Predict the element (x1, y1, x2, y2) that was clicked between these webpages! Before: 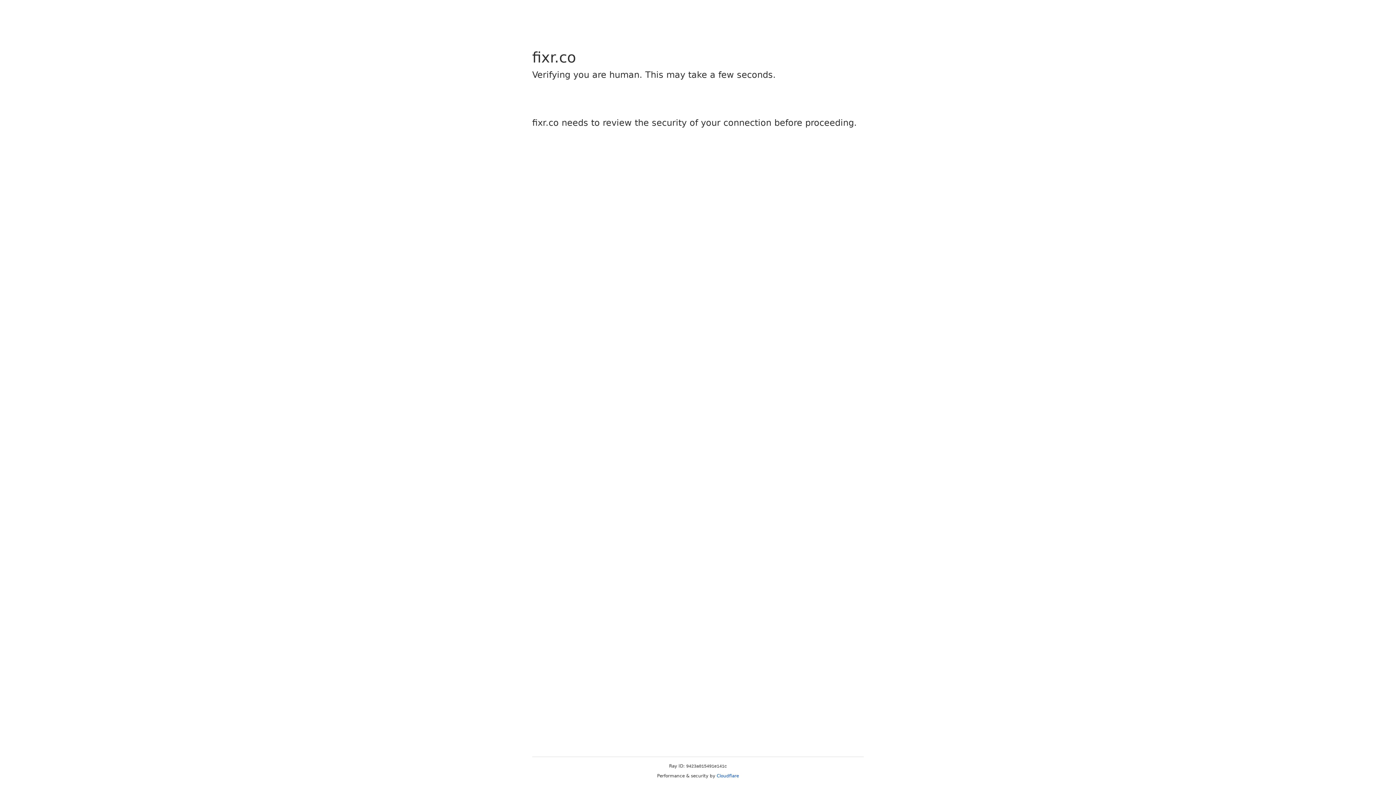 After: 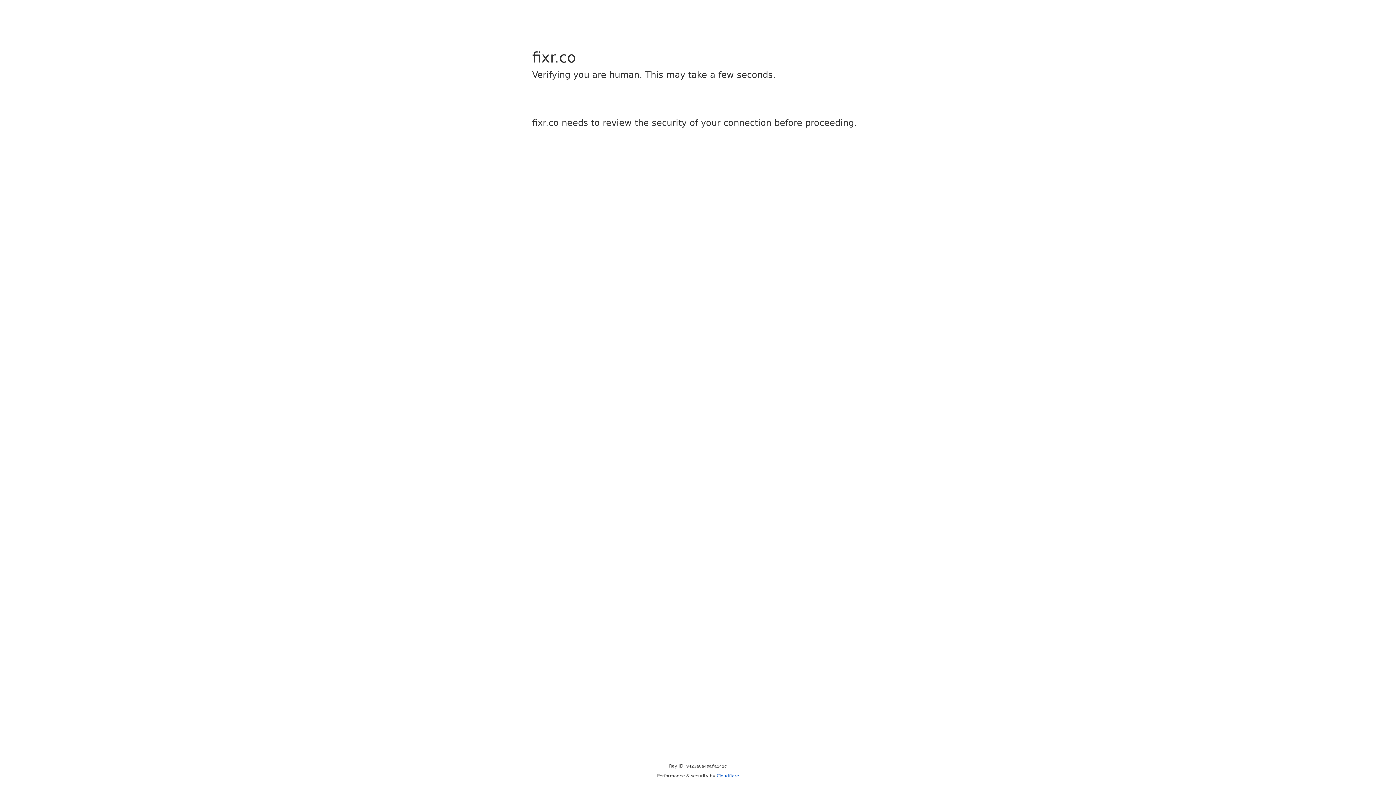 Action: label: Cloudflare bbox: (716, 773, 739, 778)